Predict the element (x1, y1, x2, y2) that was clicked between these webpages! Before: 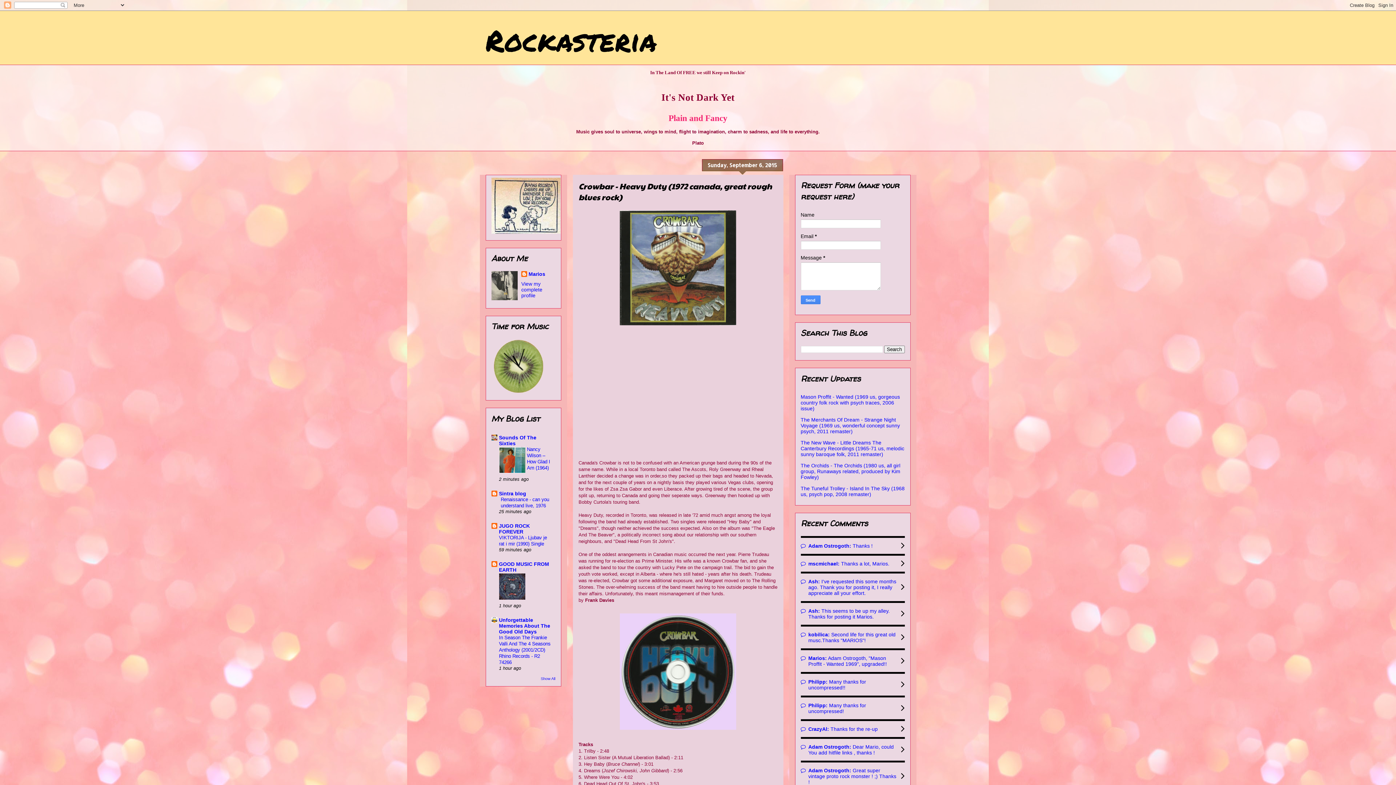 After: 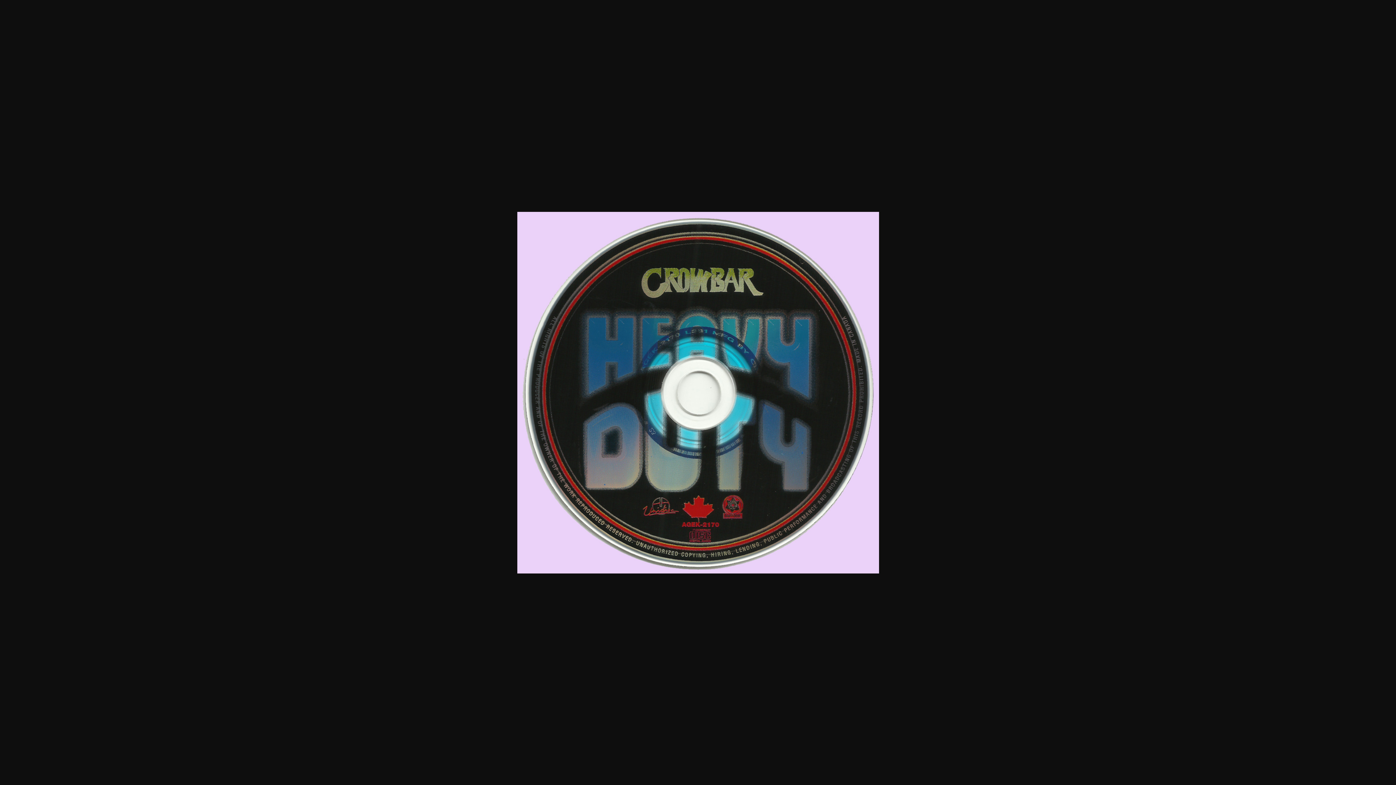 Action: bbox: (616, 729, 739, 734)